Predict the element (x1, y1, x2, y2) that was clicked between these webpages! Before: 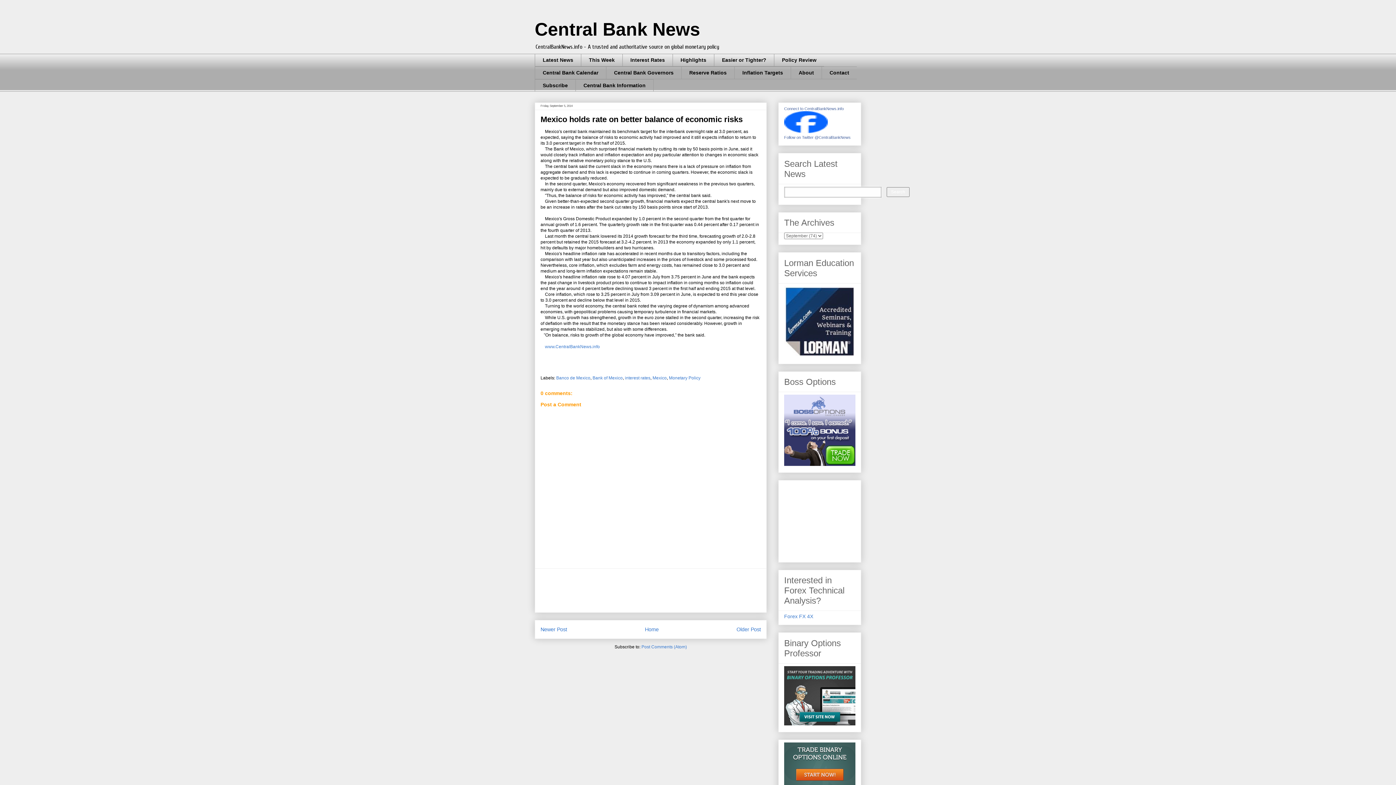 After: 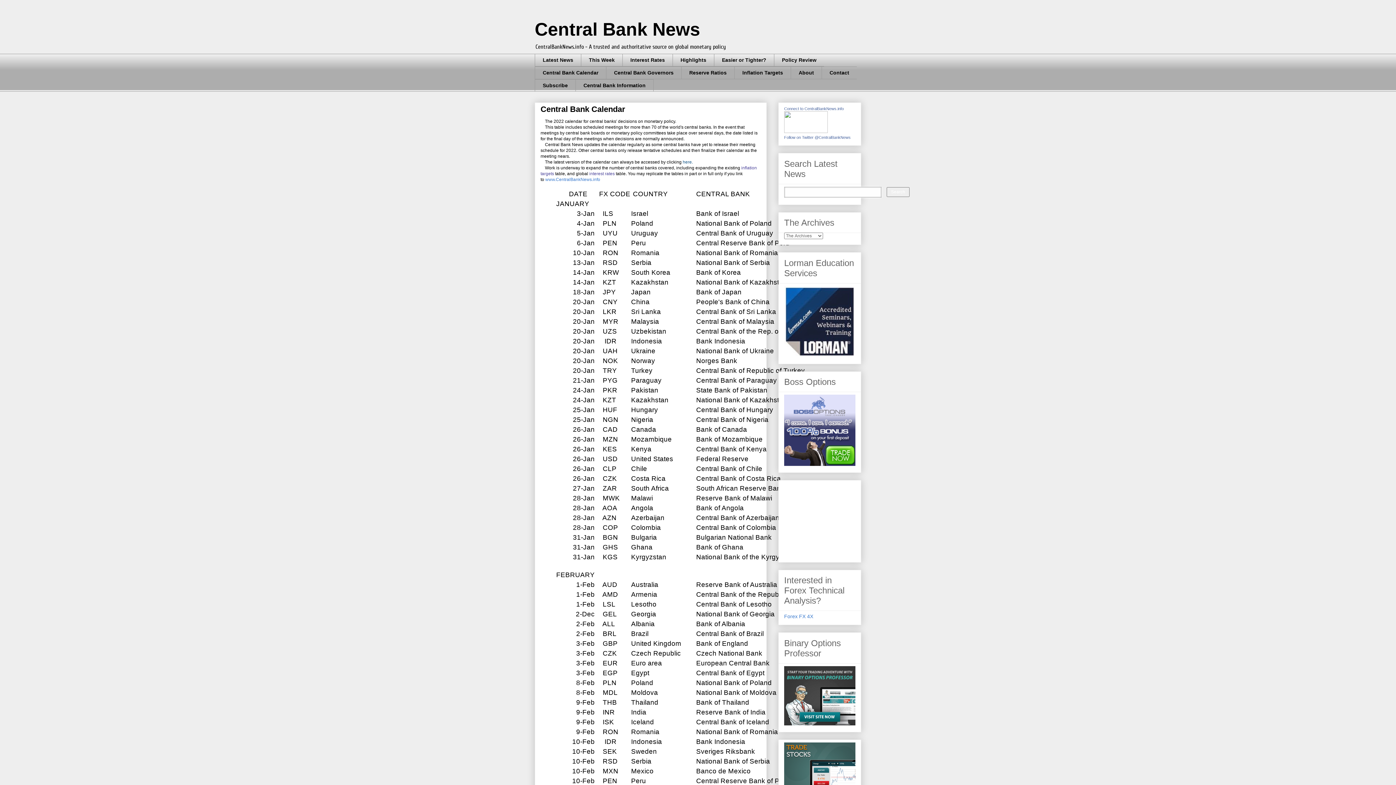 Action: bbox: (534, 66, 606, 79) label: Central Bank Calendar